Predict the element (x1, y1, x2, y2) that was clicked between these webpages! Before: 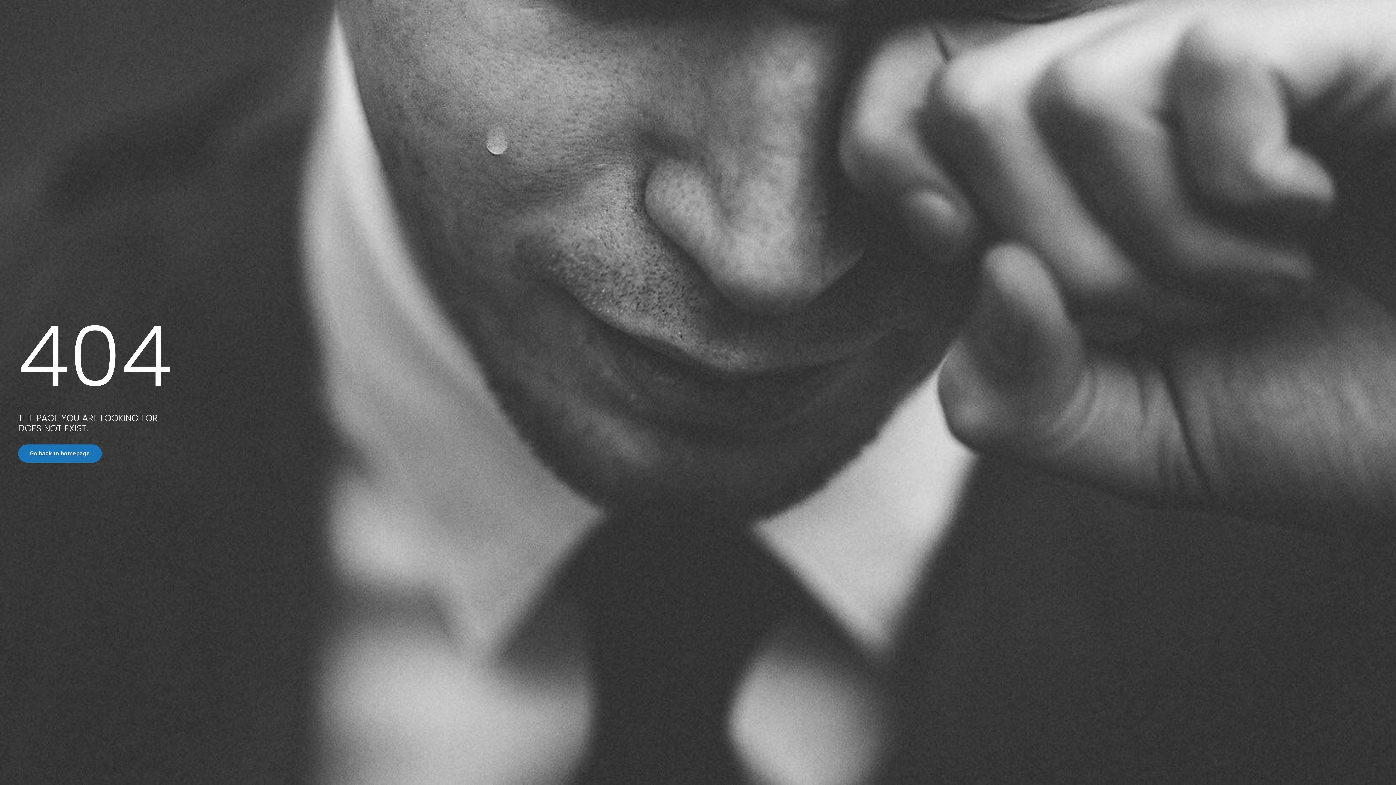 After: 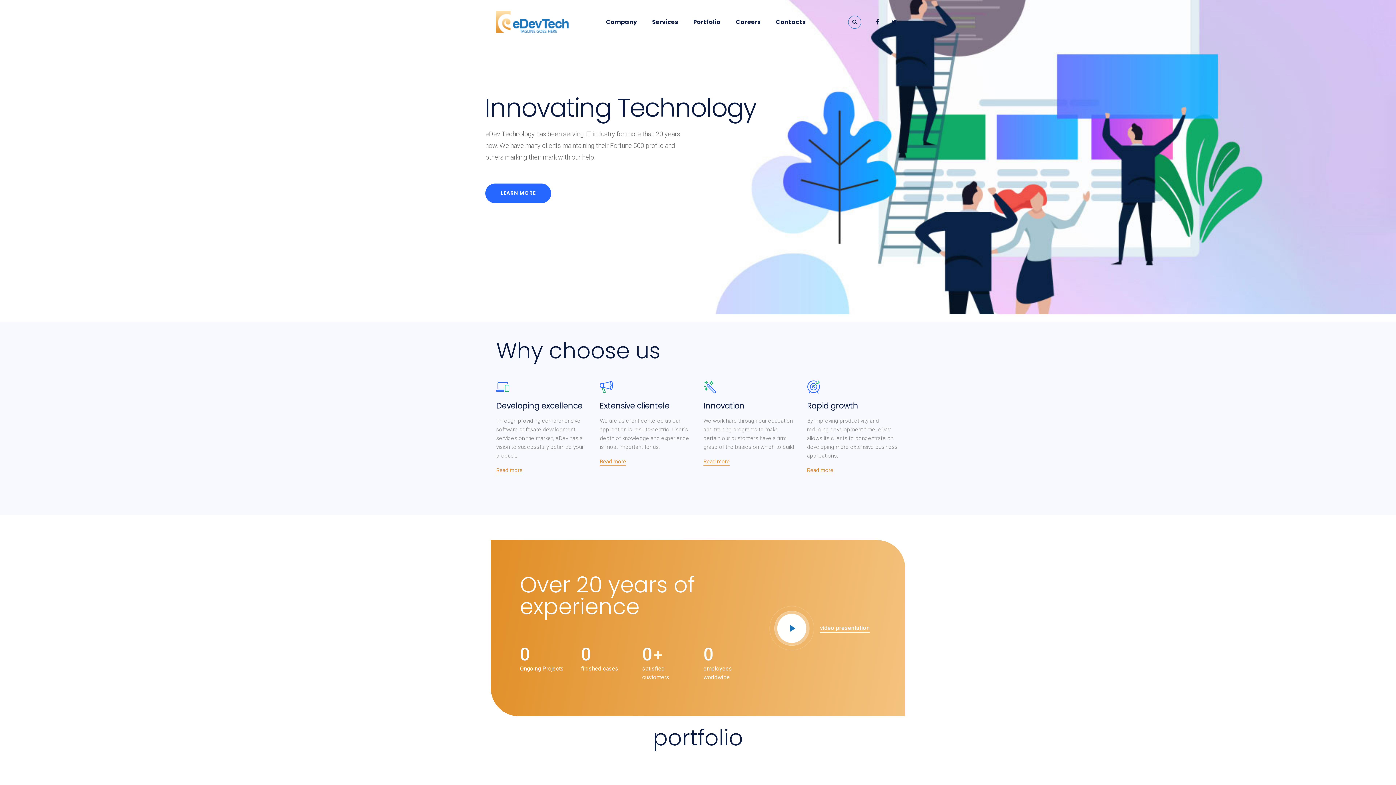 Action: bbox: (18, 444, 101, 462) label: Go back to homepage